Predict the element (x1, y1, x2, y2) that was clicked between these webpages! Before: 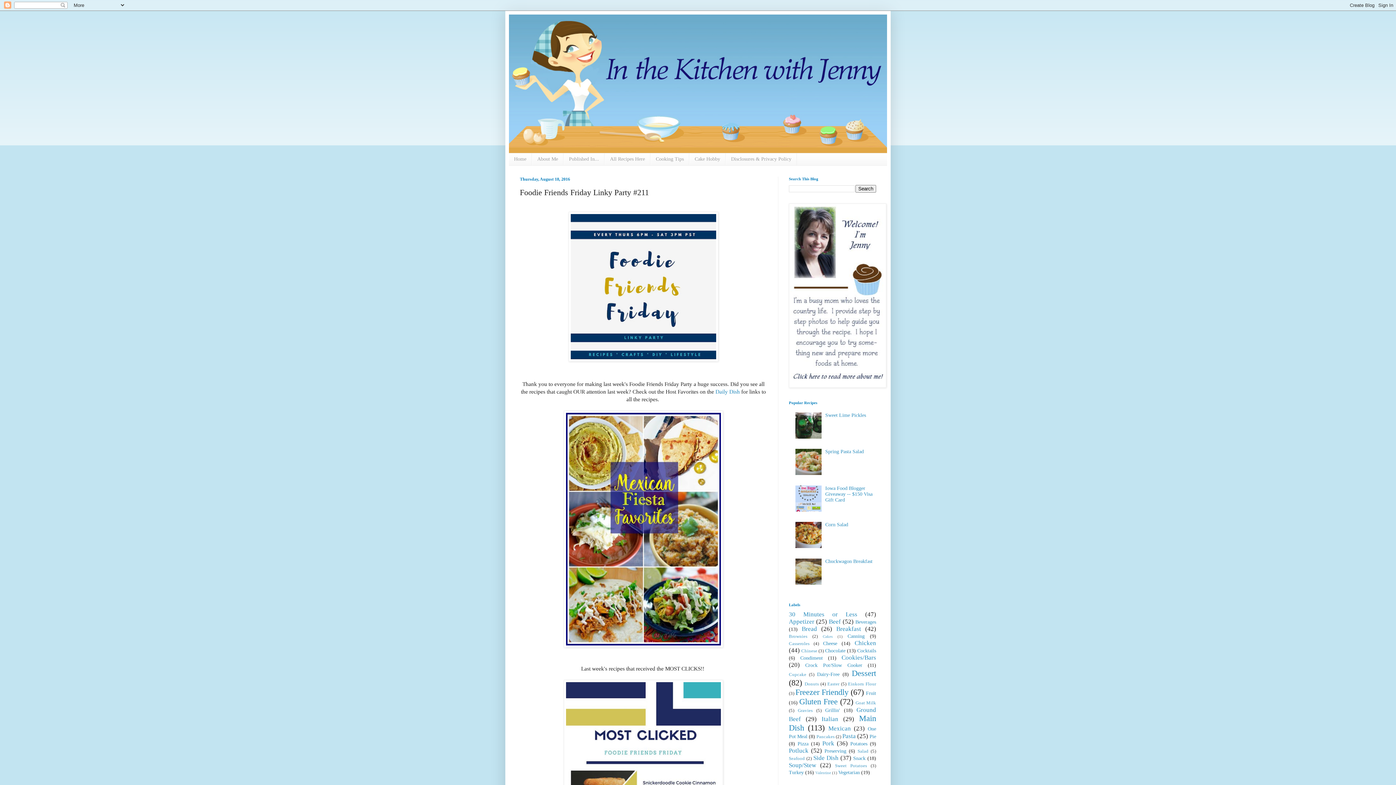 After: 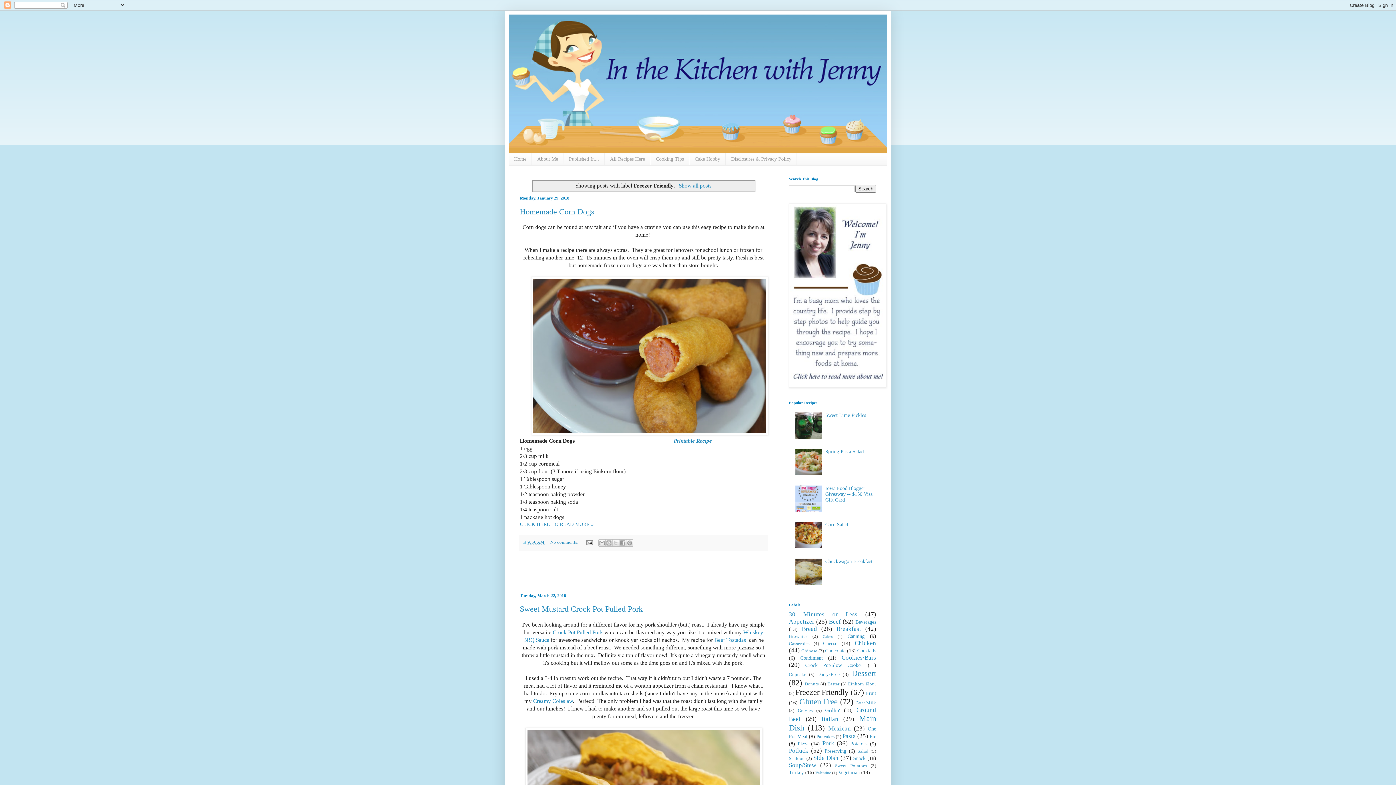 Action: bbox: (795, 687, 848, 697) label: Freezer Friendly